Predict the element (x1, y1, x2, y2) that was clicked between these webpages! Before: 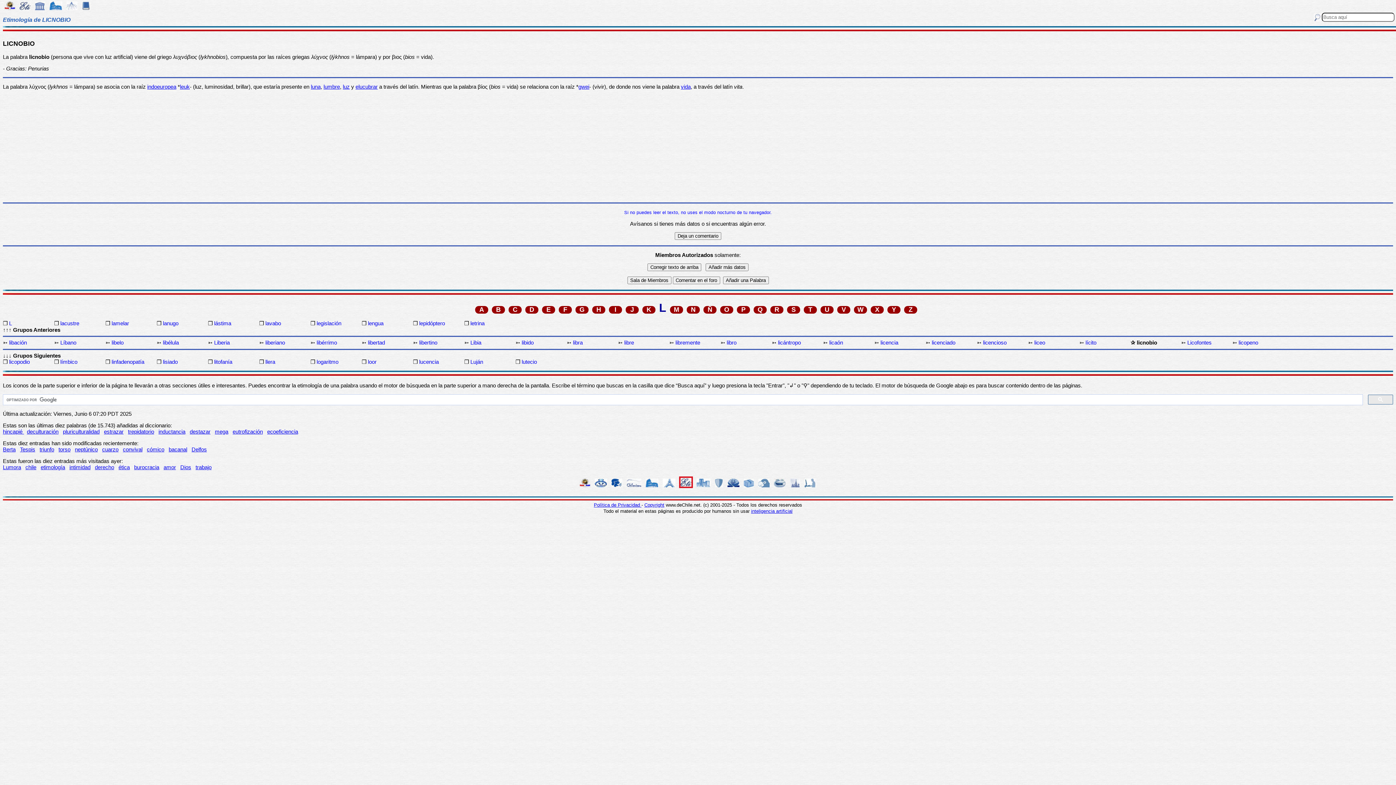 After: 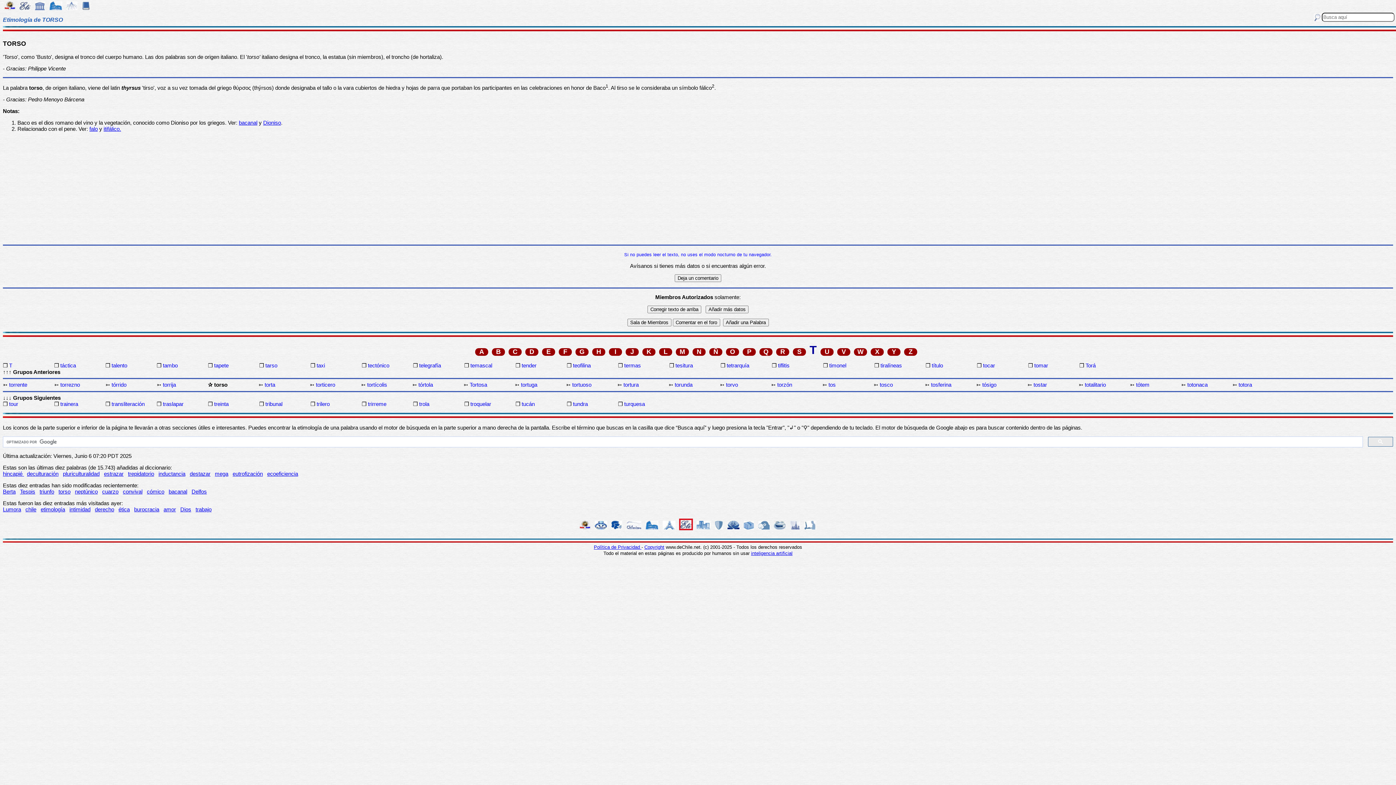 Action: label: torso bbox: (58, 446, 70, 452)